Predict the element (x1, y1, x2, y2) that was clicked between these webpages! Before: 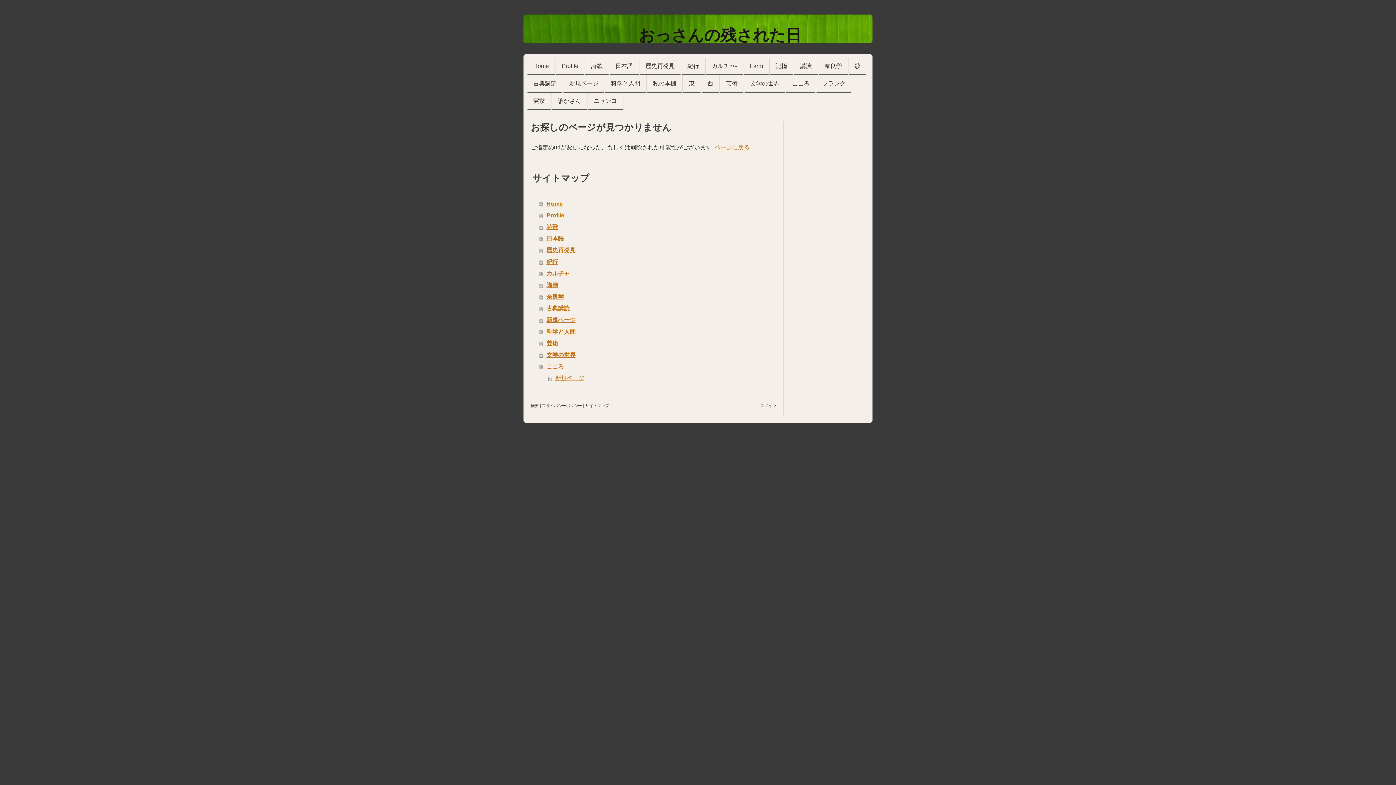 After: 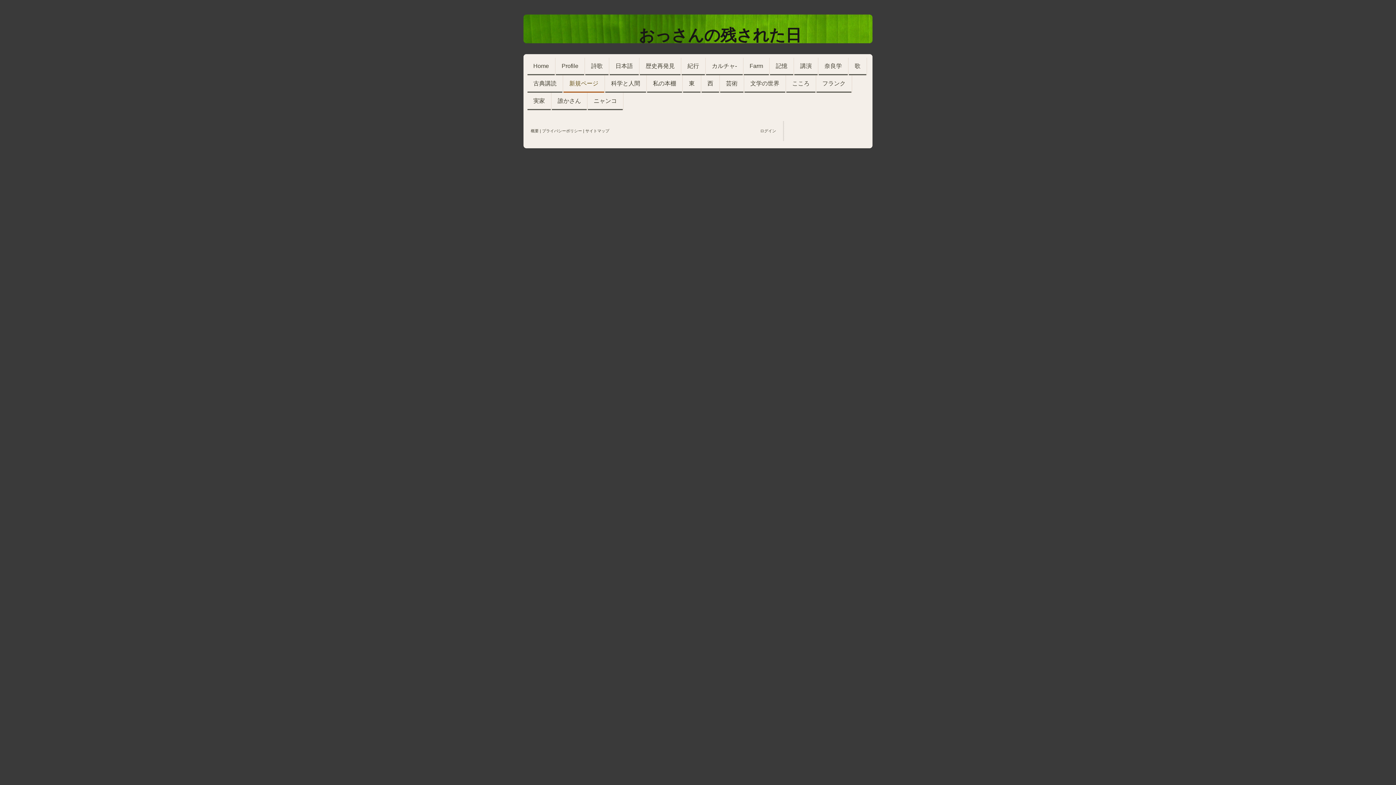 Action: label: 新規ページ bbox: (563, 75, 604, 92)